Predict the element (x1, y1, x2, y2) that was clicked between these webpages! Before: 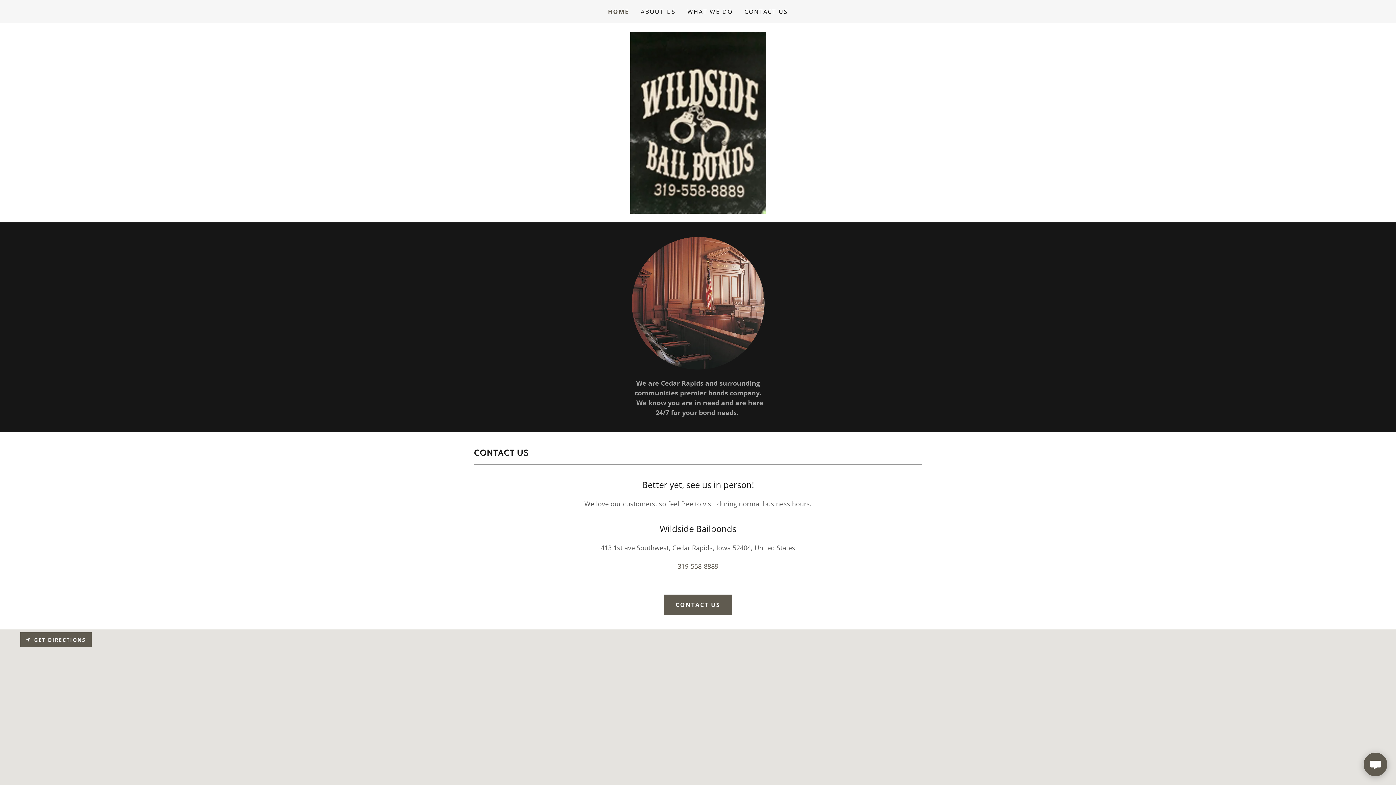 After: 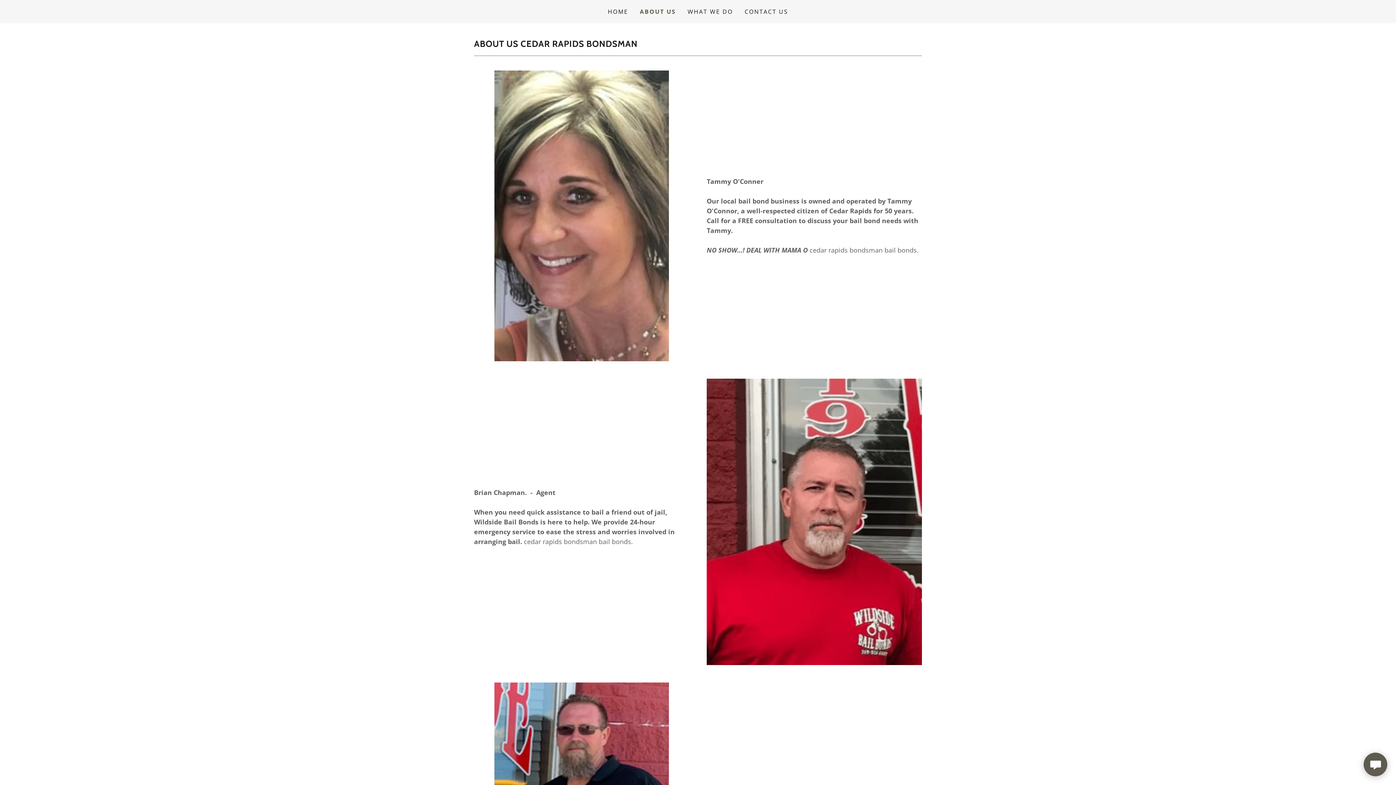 Action: bbox: (638, 5, 678, 18) label: ABOUT US